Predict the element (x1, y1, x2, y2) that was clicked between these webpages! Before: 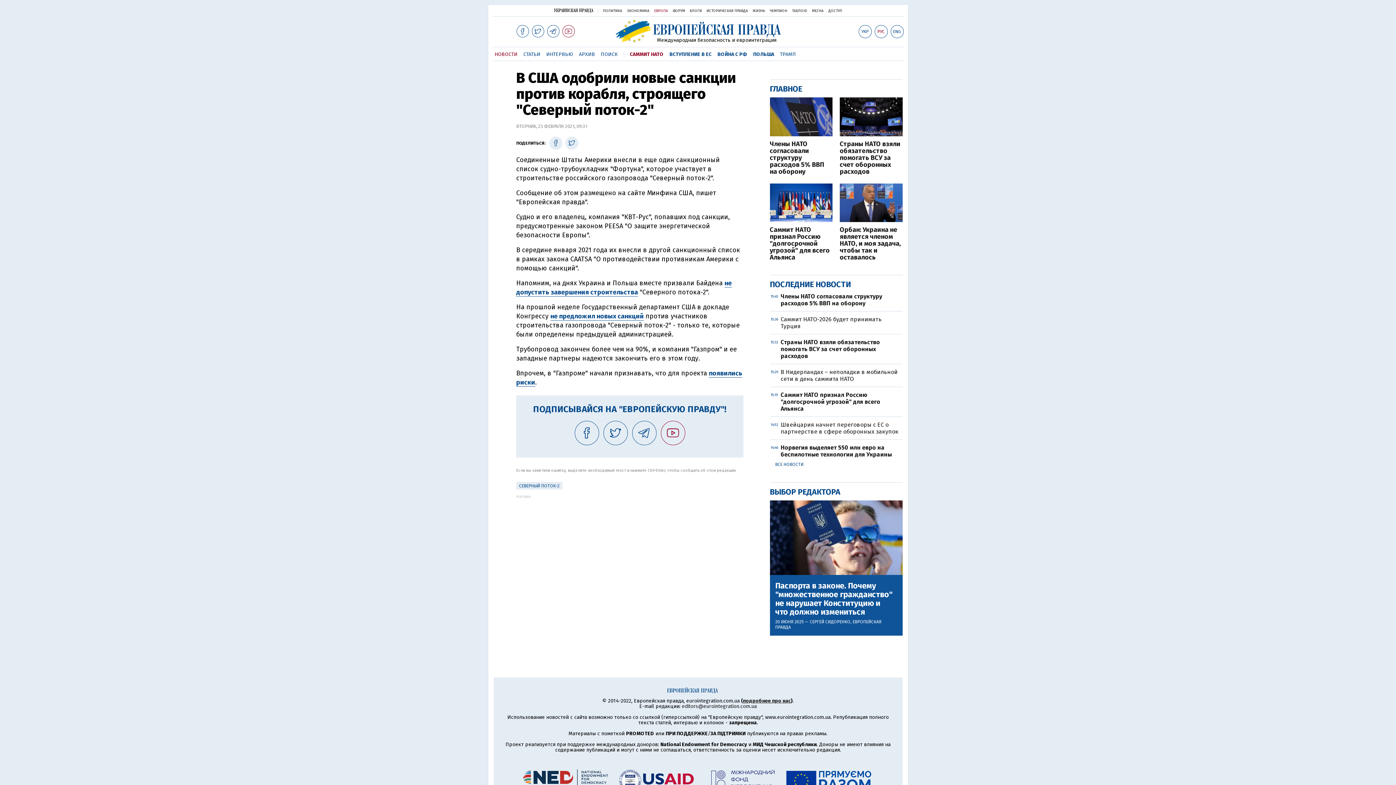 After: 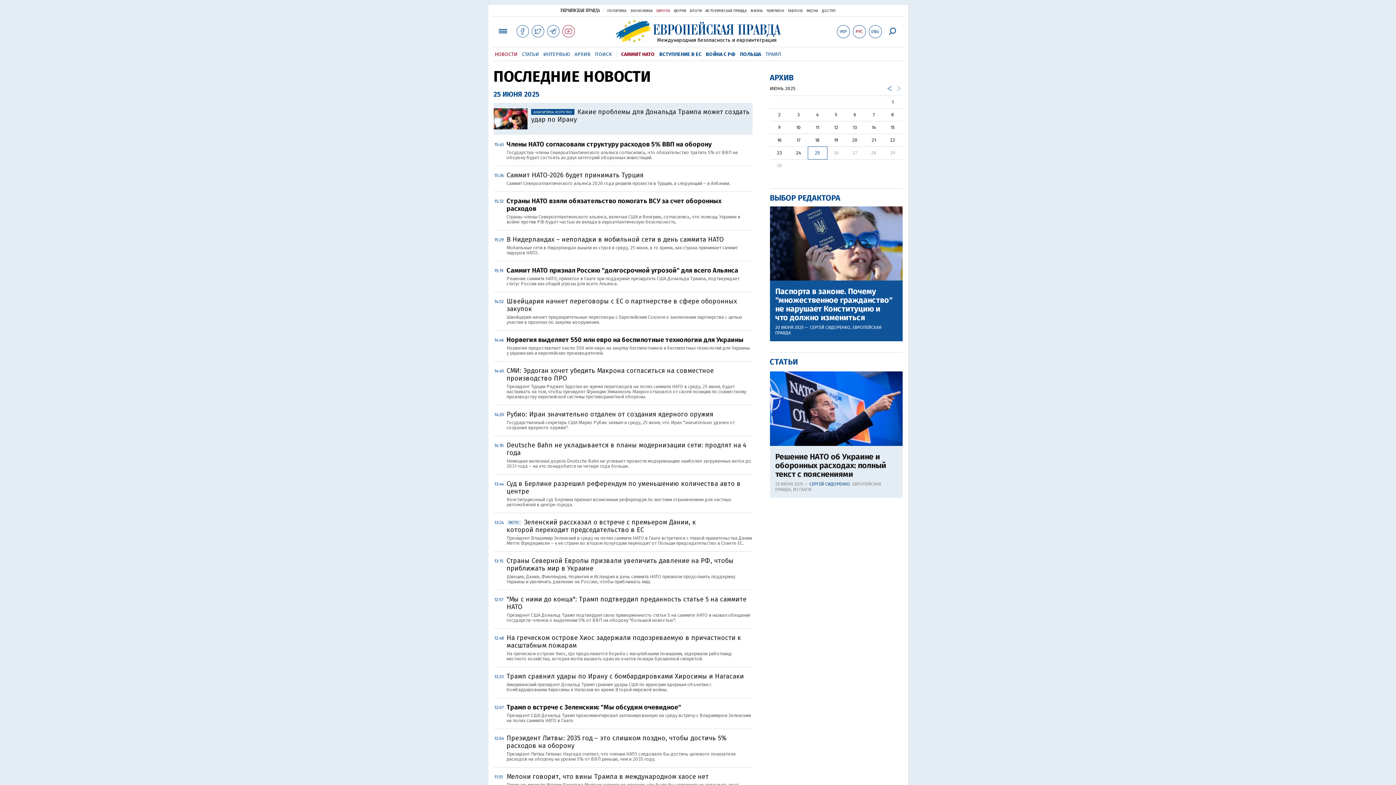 Action: bbox: (494, 51, 517, 57) label: НОВОСТИ